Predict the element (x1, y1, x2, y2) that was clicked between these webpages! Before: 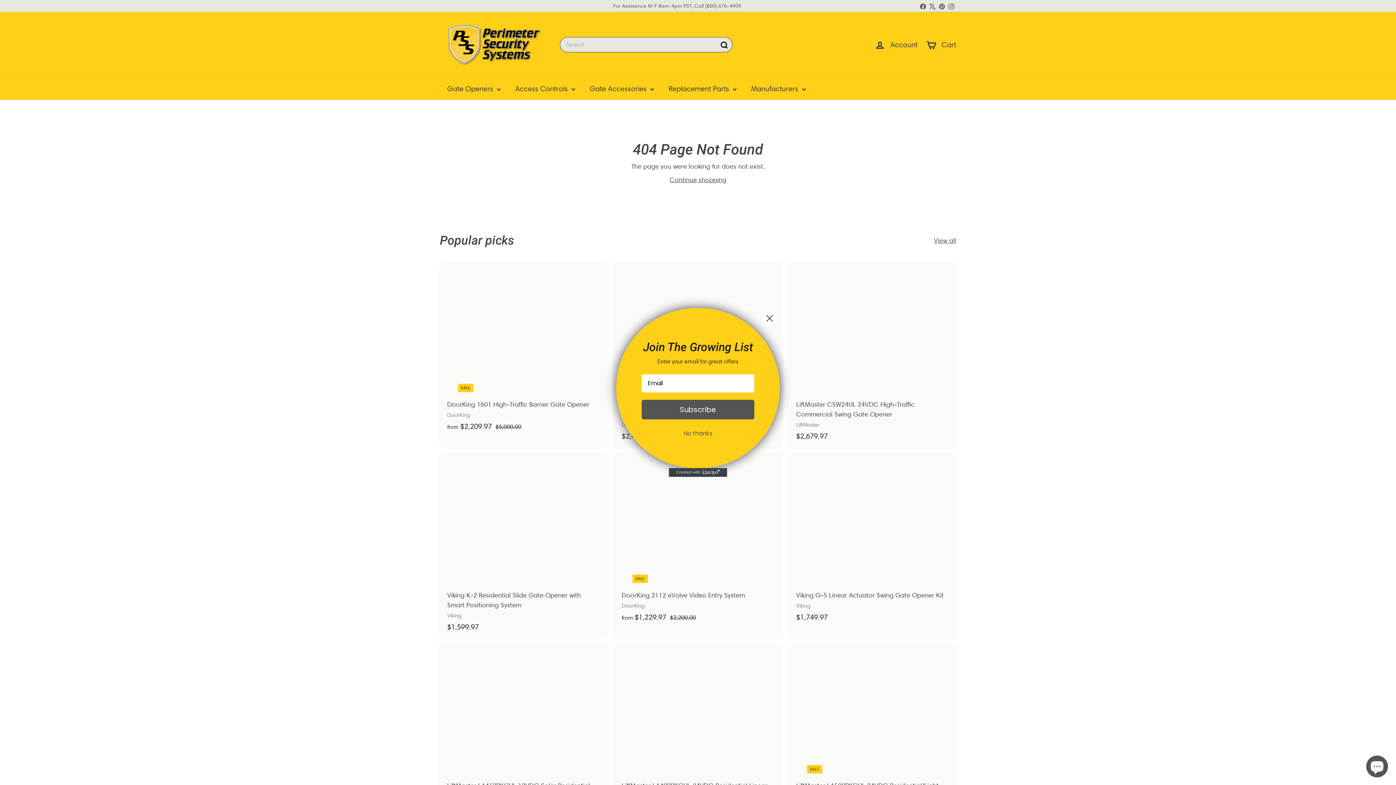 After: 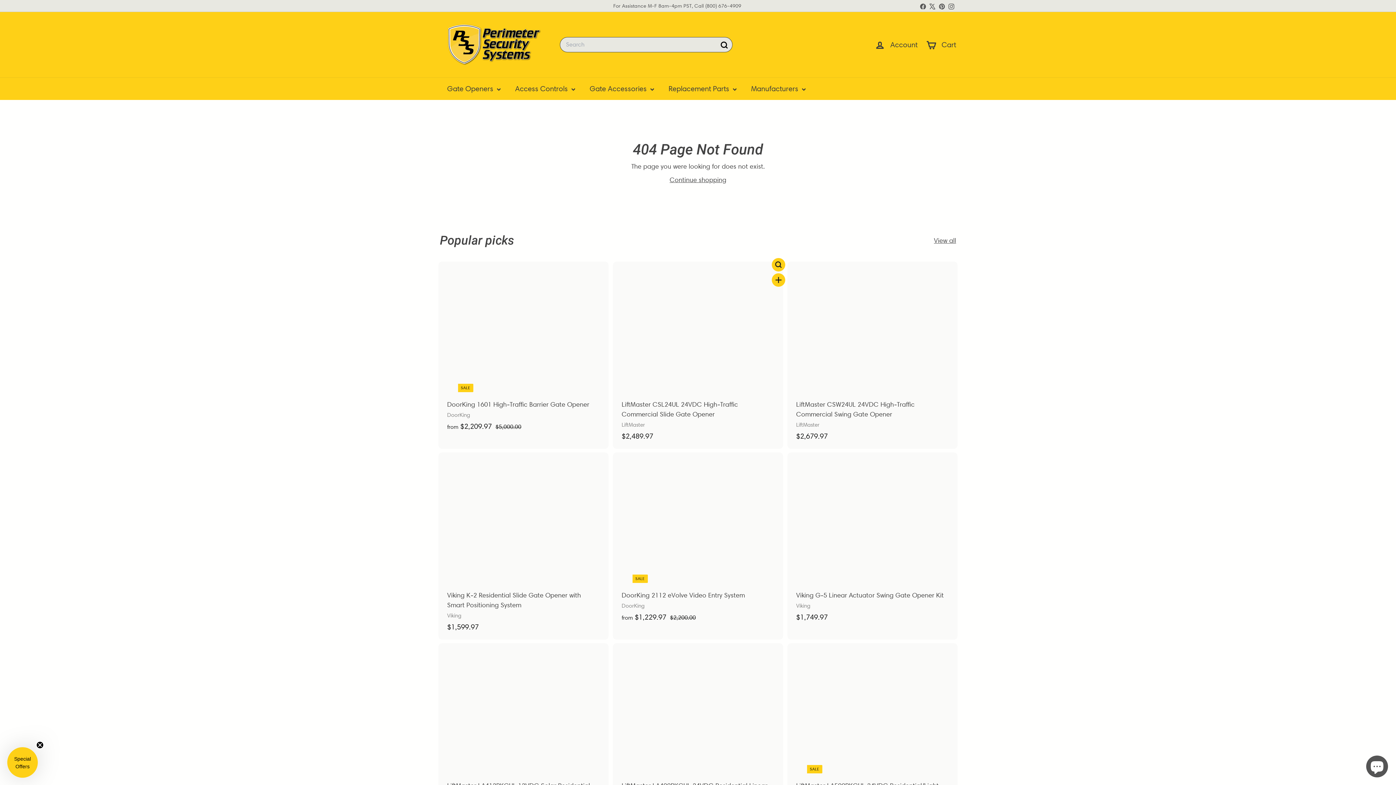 Action: label: Close dialog bbox: (762, 311, 777, 325)